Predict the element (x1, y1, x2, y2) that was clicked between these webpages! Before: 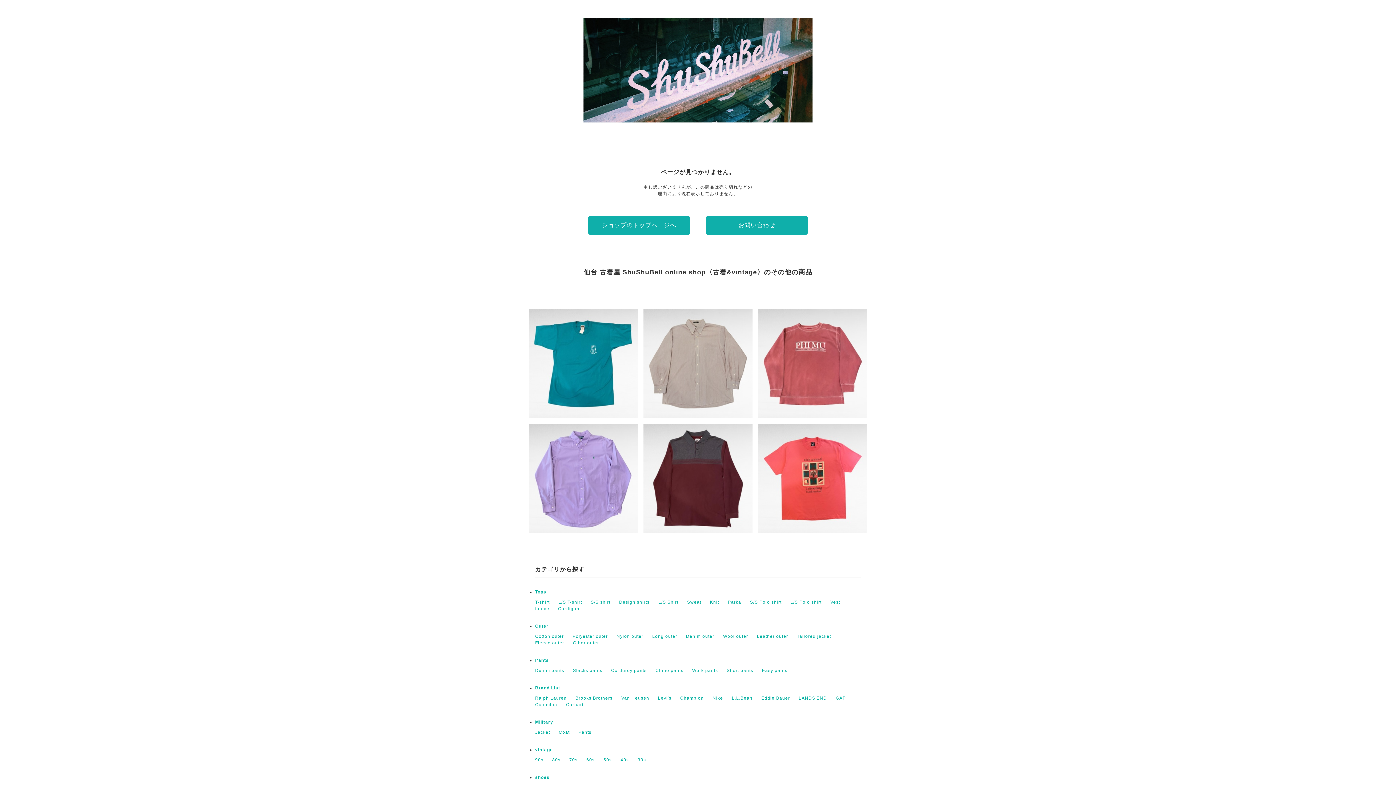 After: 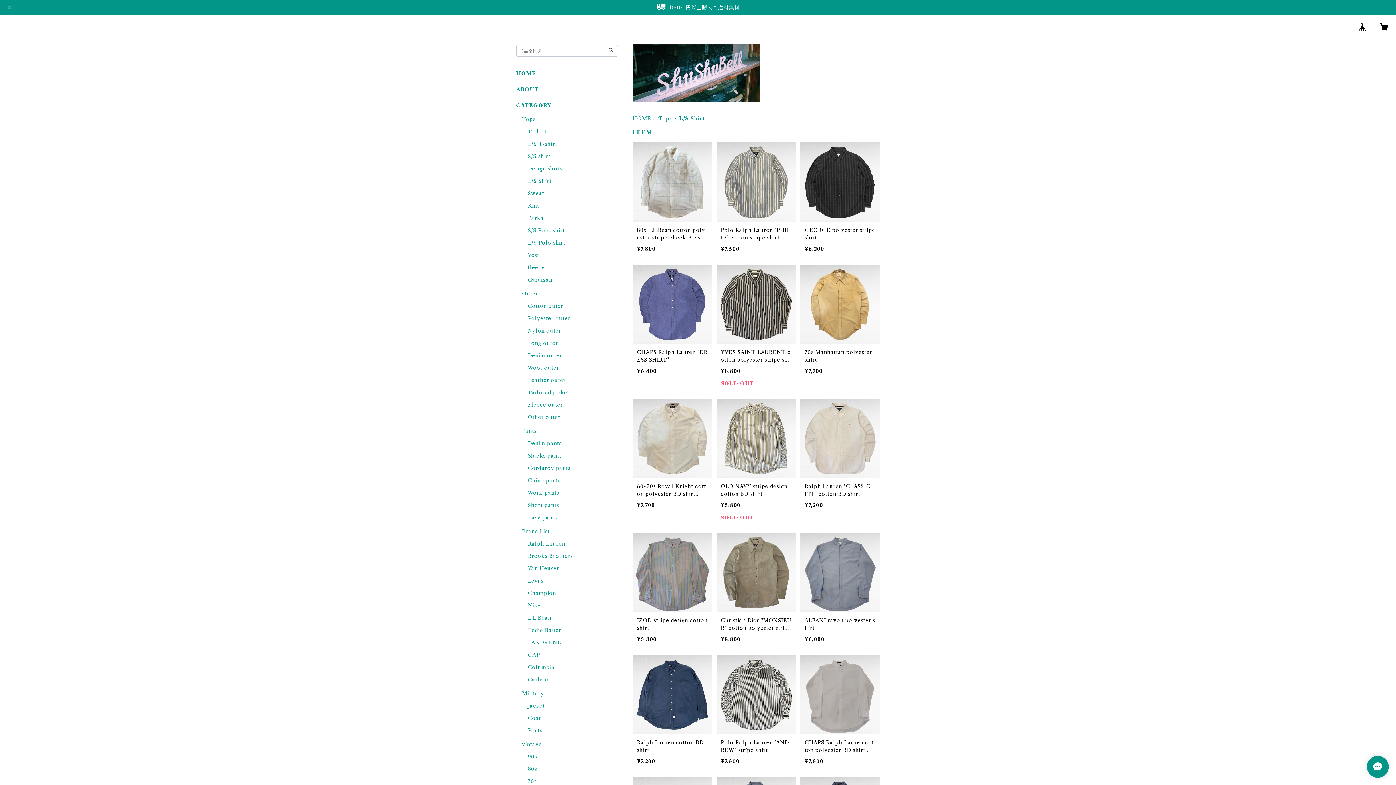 Action: bbox: (658, 599, 678, 605) label: L/S Shirt